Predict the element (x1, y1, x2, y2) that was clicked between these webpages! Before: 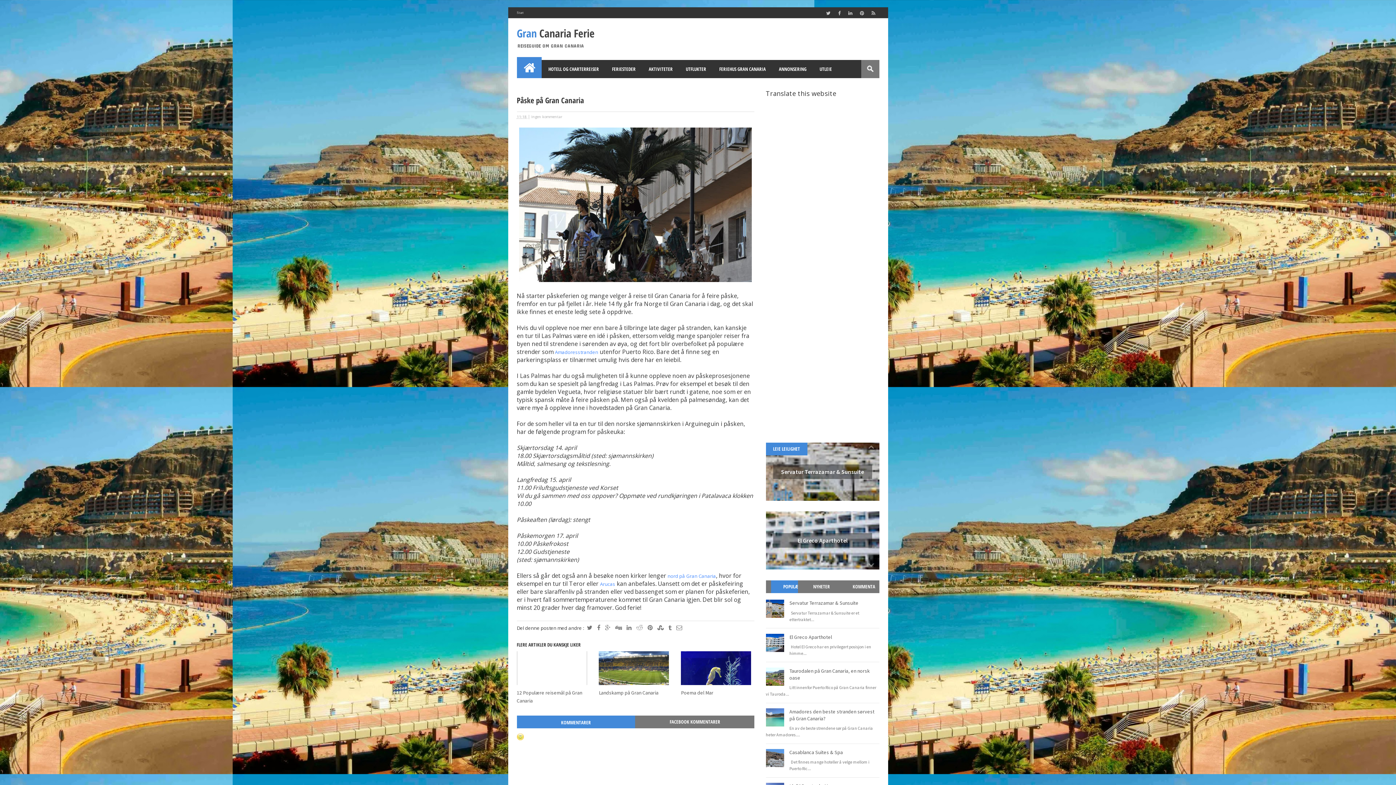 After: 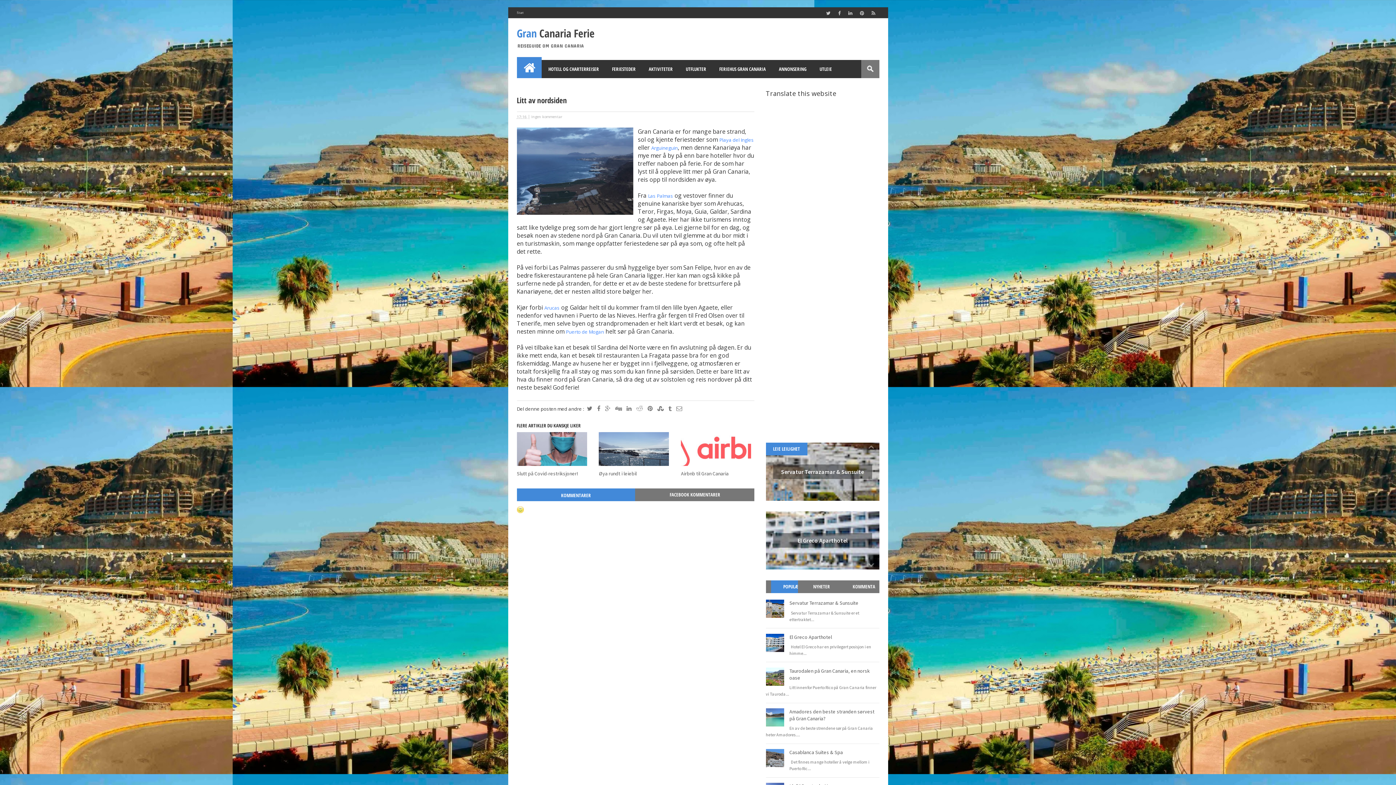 Action: label: nord på Gran Canaria bbox: (667, 572, 716, 579)